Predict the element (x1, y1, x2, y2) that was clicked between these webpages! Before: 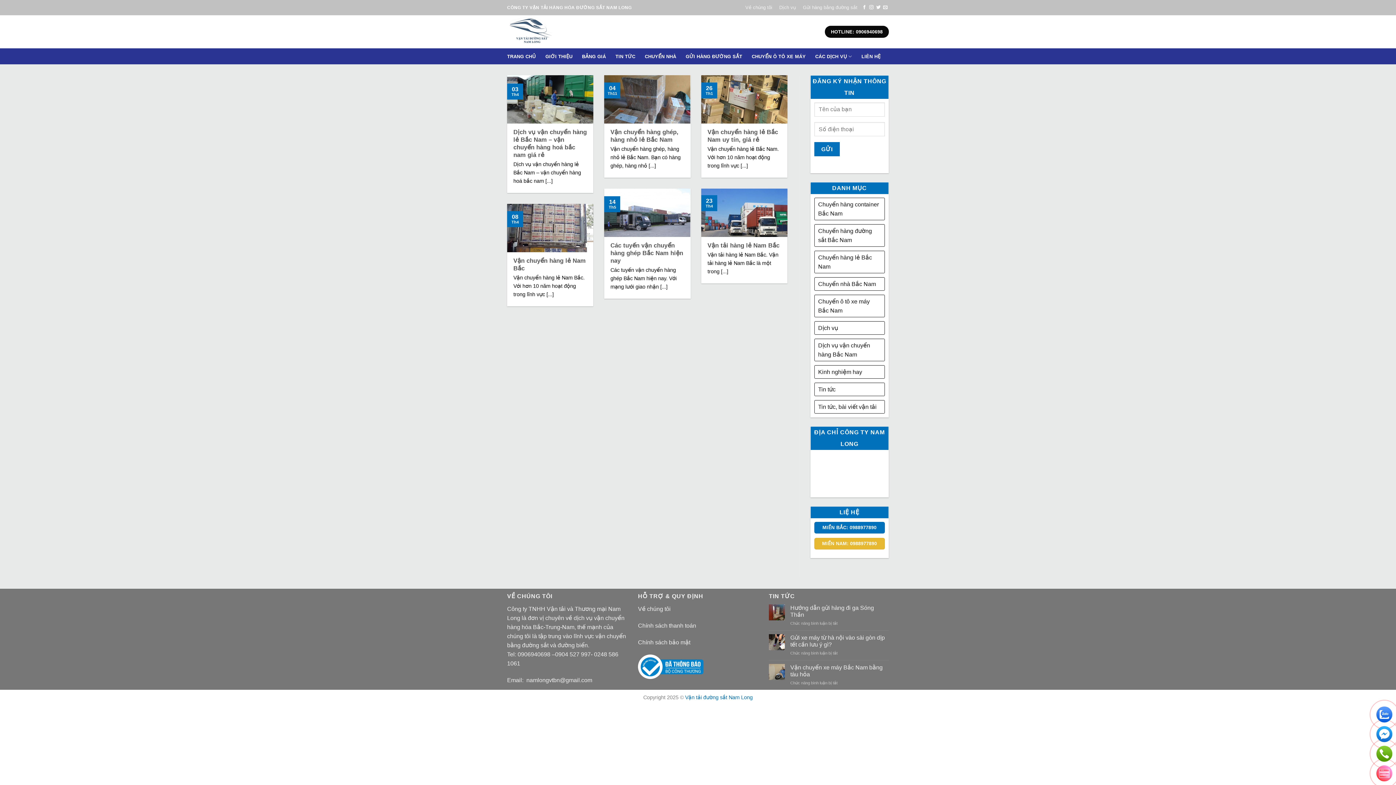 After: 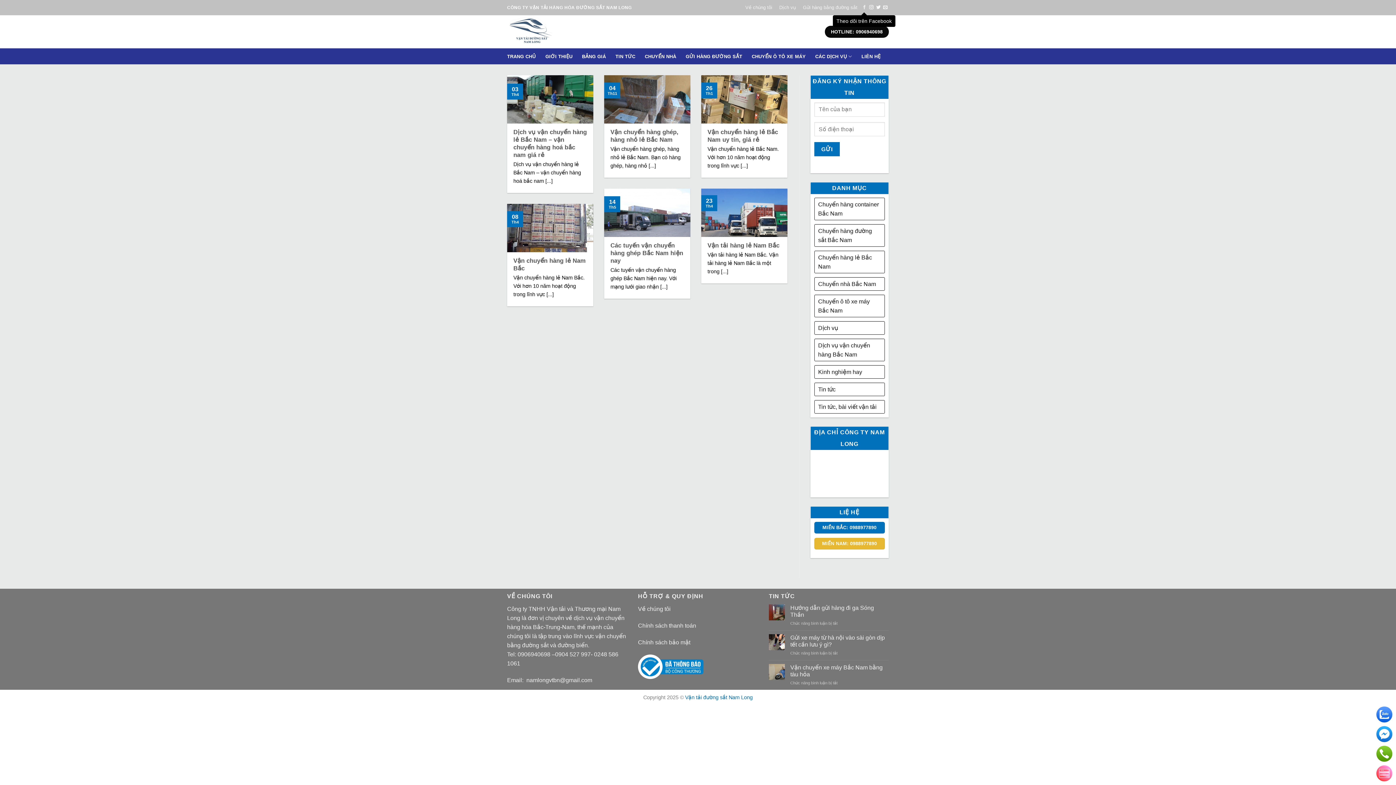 Action: bbox: (862, 4, 866, 10) label: Theo dõi trên Facebook